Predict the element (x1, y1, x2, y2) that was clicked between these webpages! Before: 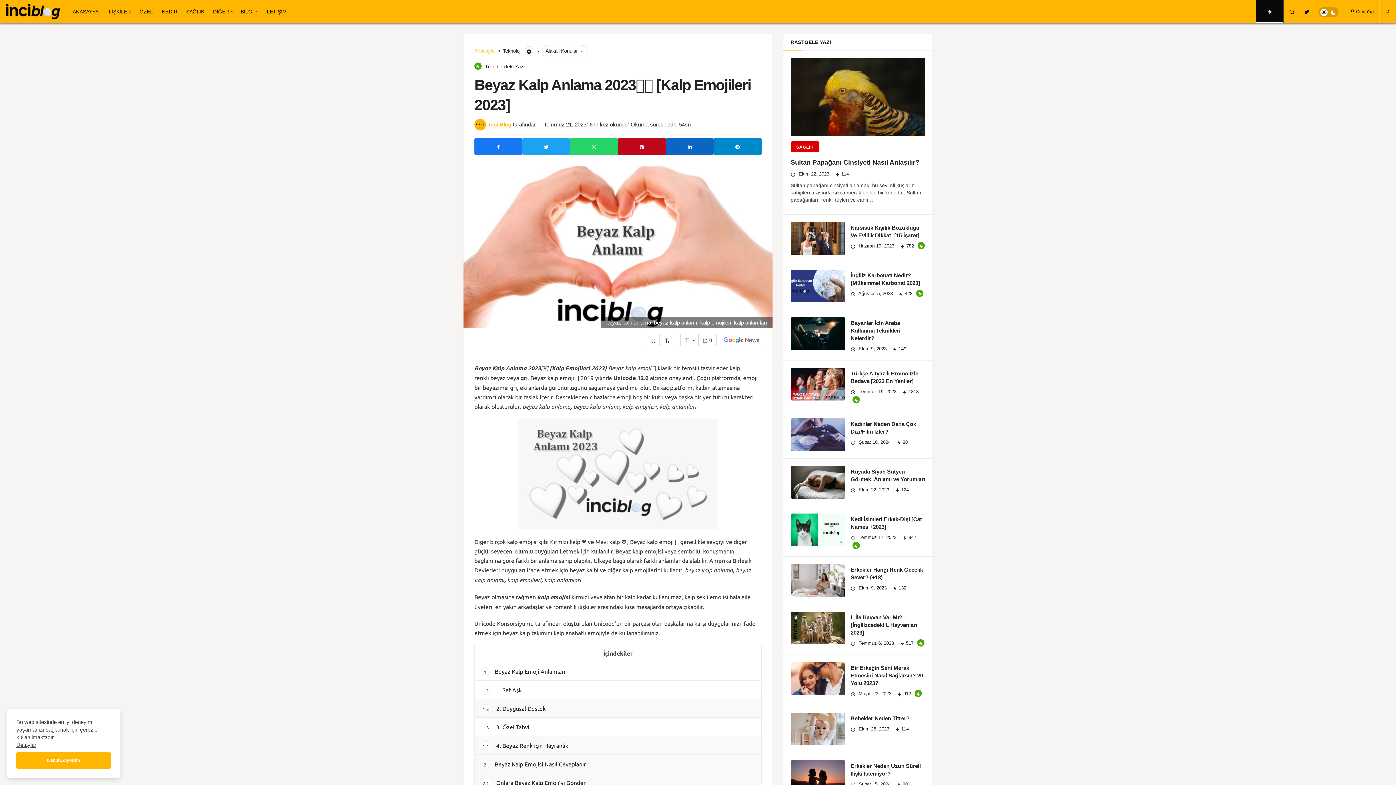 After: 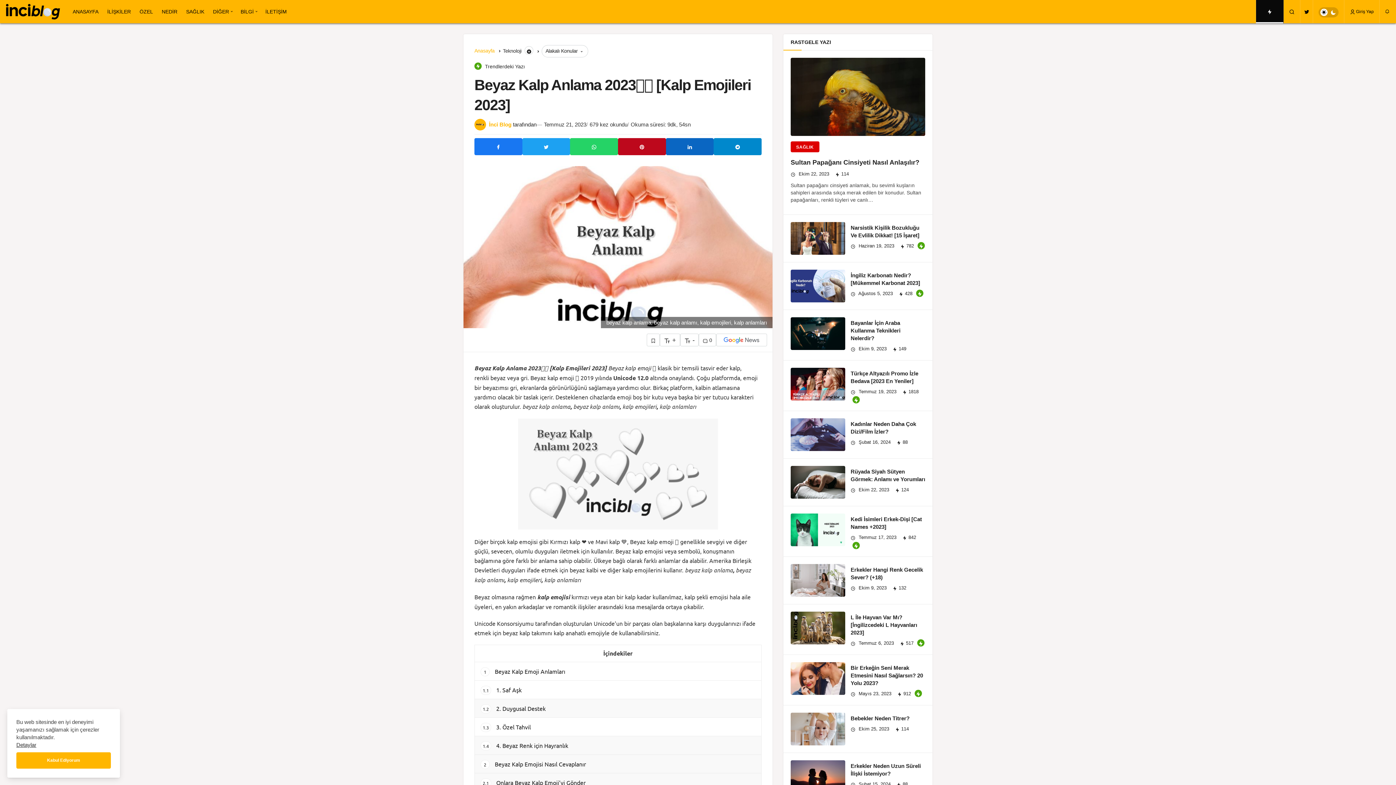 Action: bbox: (522, 402, 570, 410) label: beyaz kalp anlama